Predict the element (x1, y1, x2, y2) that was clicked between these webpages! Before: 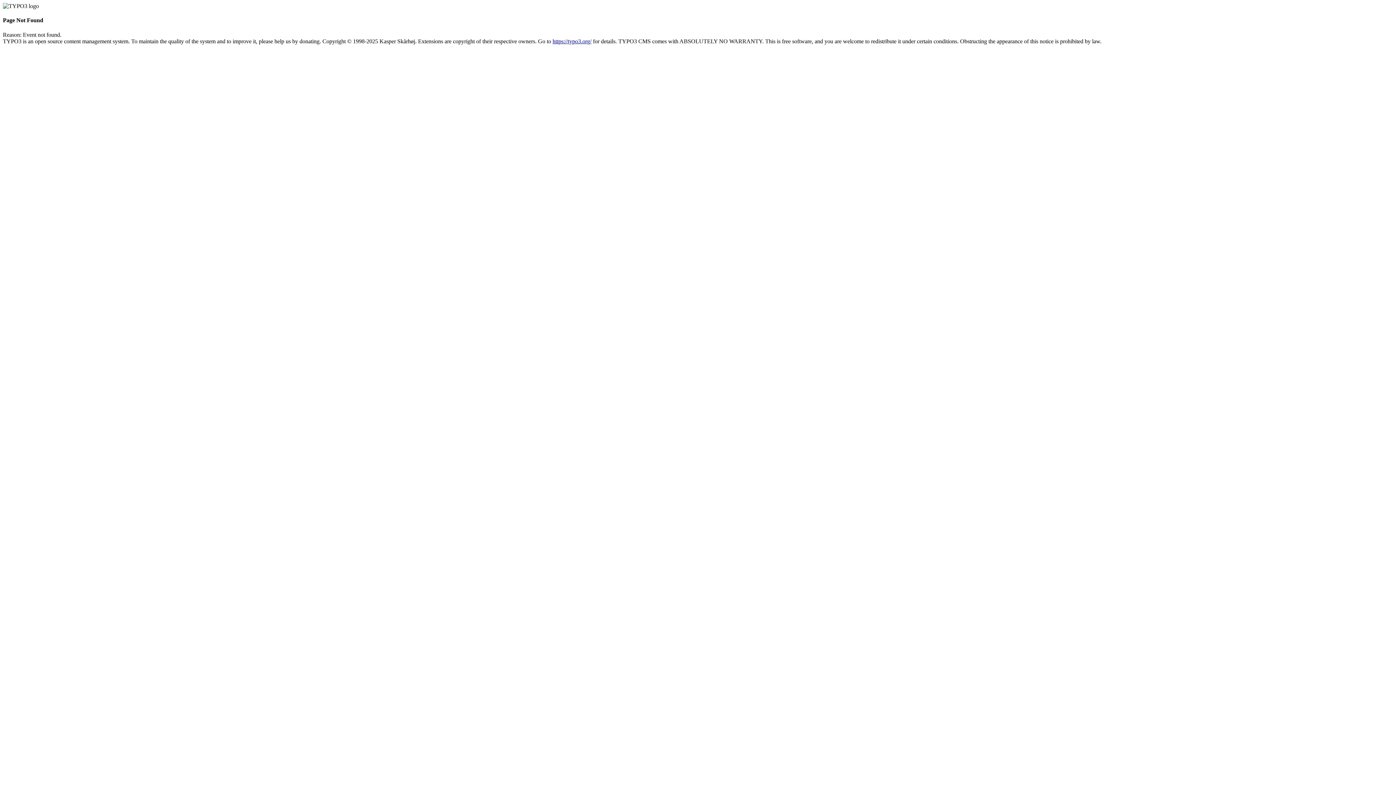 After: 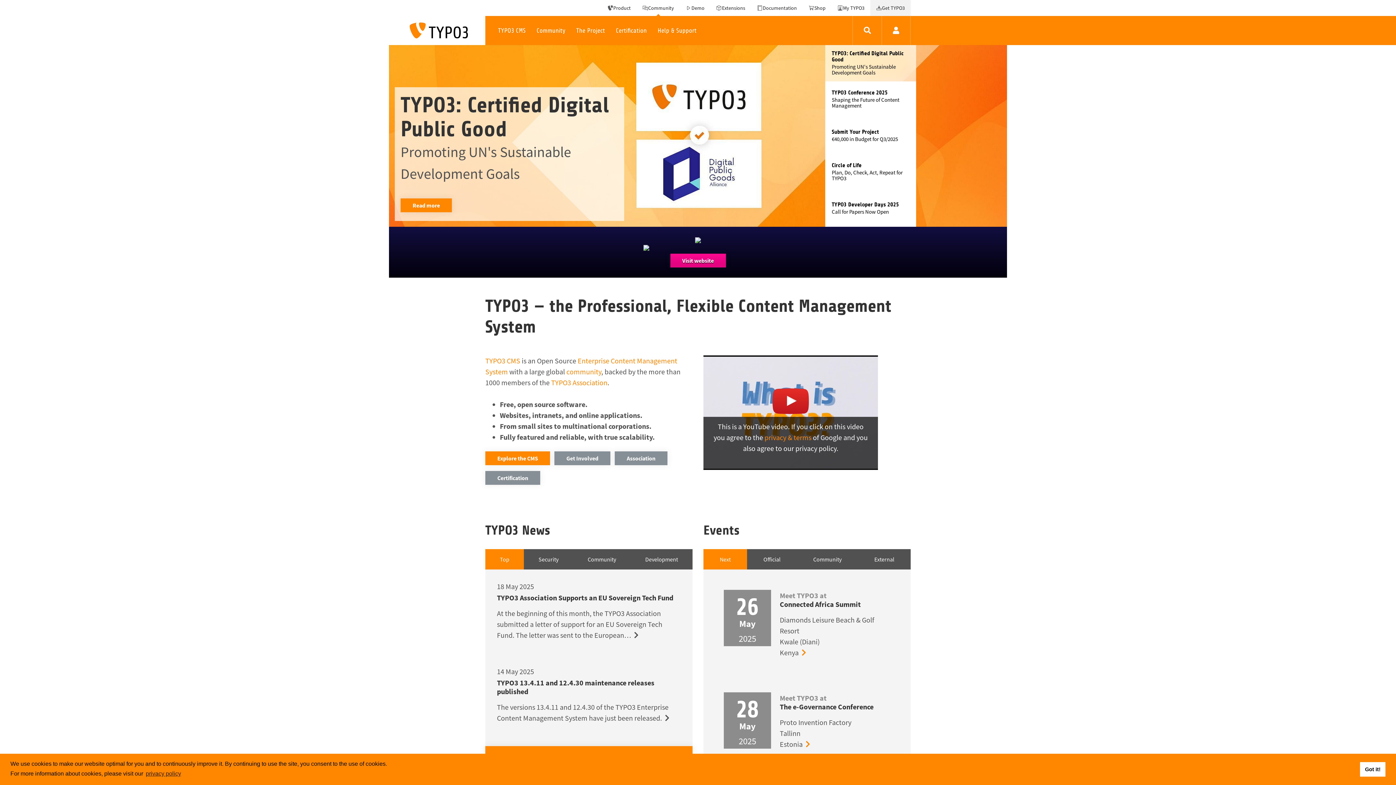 Action: label: https://typo3.org/ bbox: (552, 38, 591, 44)